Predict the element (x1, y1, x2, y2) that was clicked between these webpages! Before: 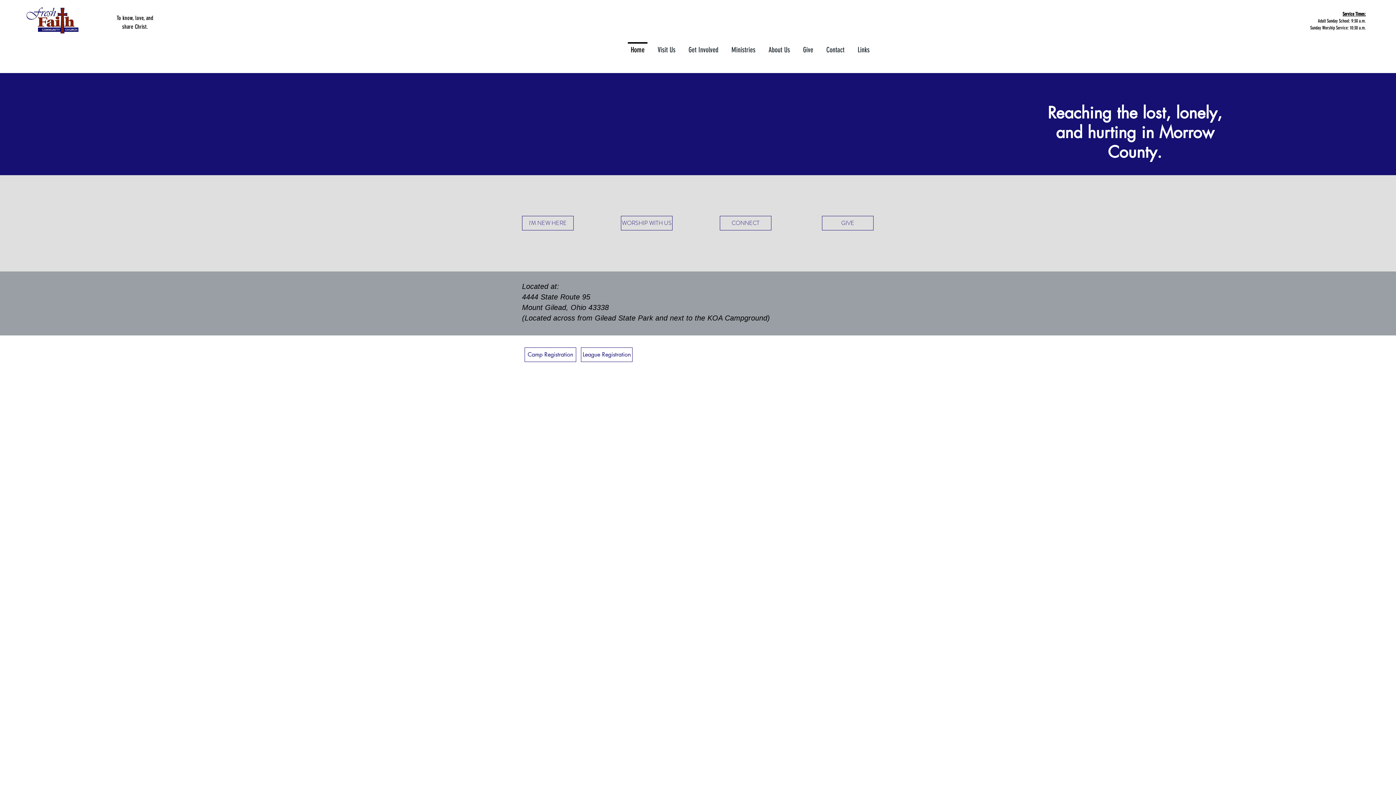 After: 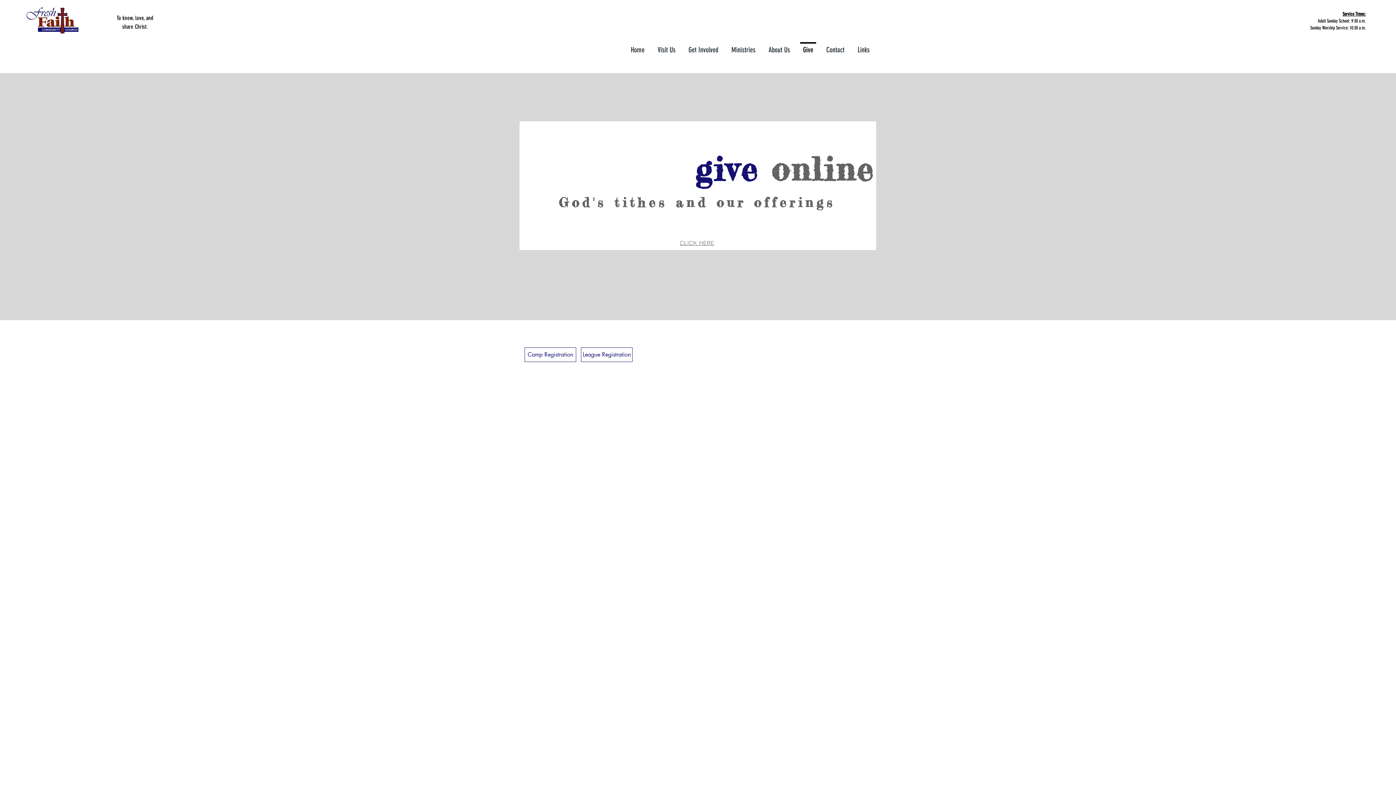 Action: label: Give bbox: (796, 42, 820, 51)